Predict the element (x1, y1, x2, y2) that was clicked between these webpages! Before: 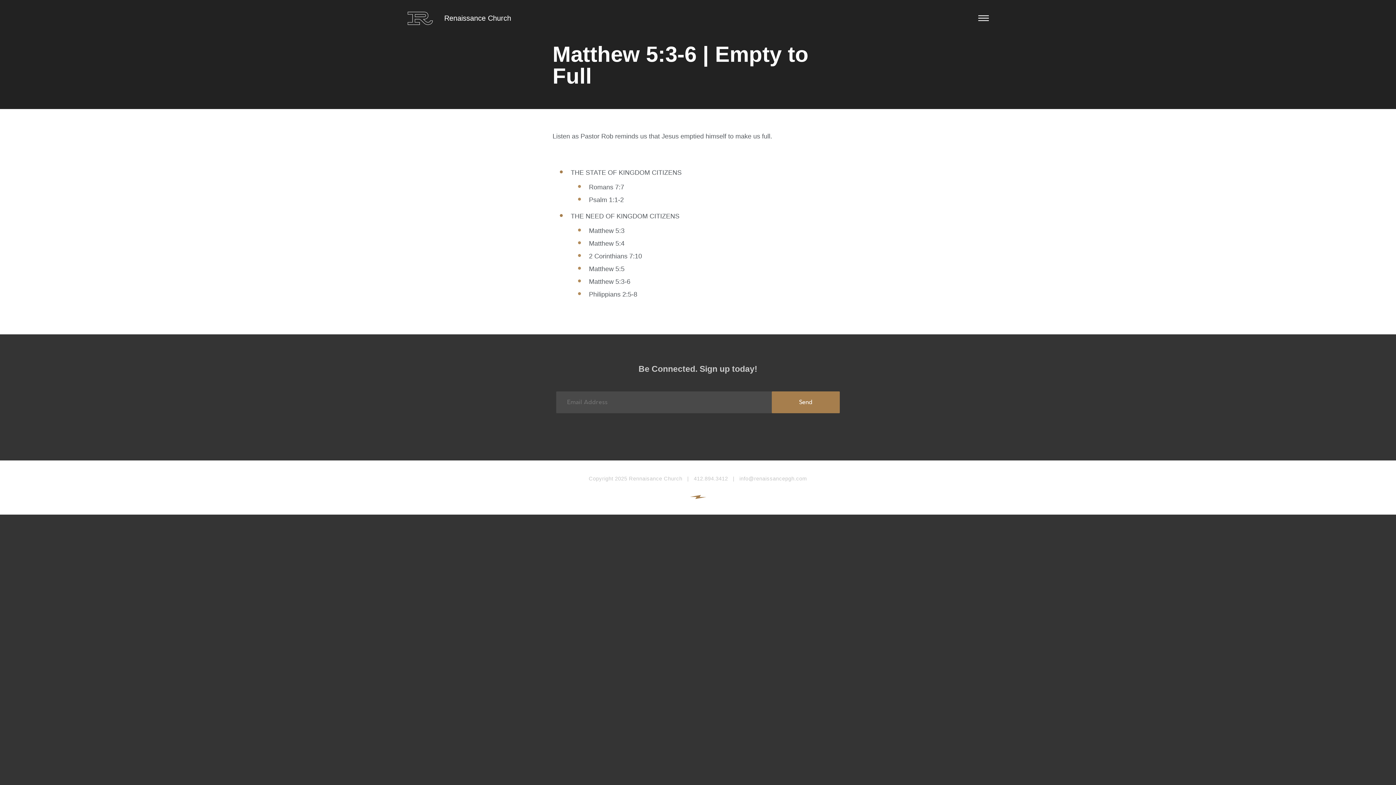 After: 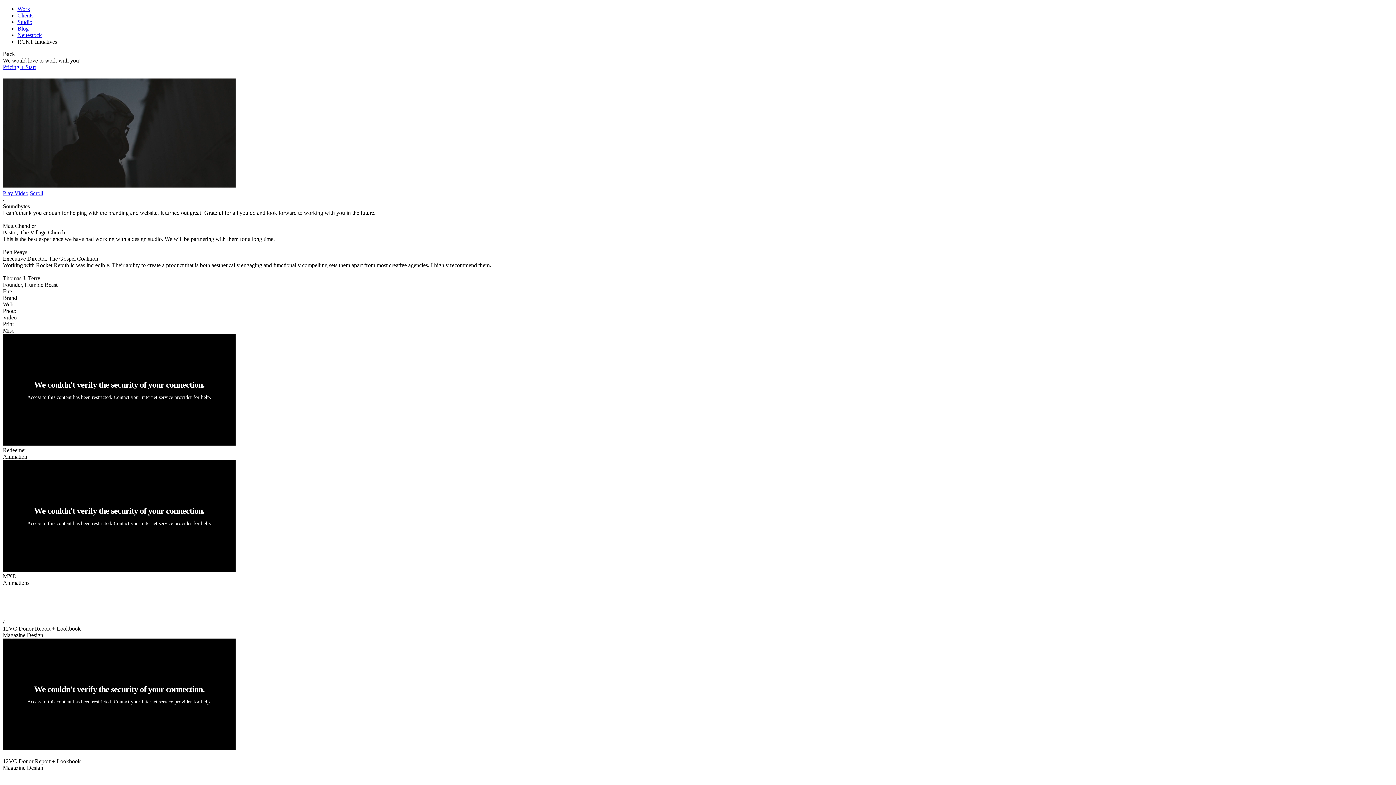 Action: bbox: (690, 495, 706, 499)